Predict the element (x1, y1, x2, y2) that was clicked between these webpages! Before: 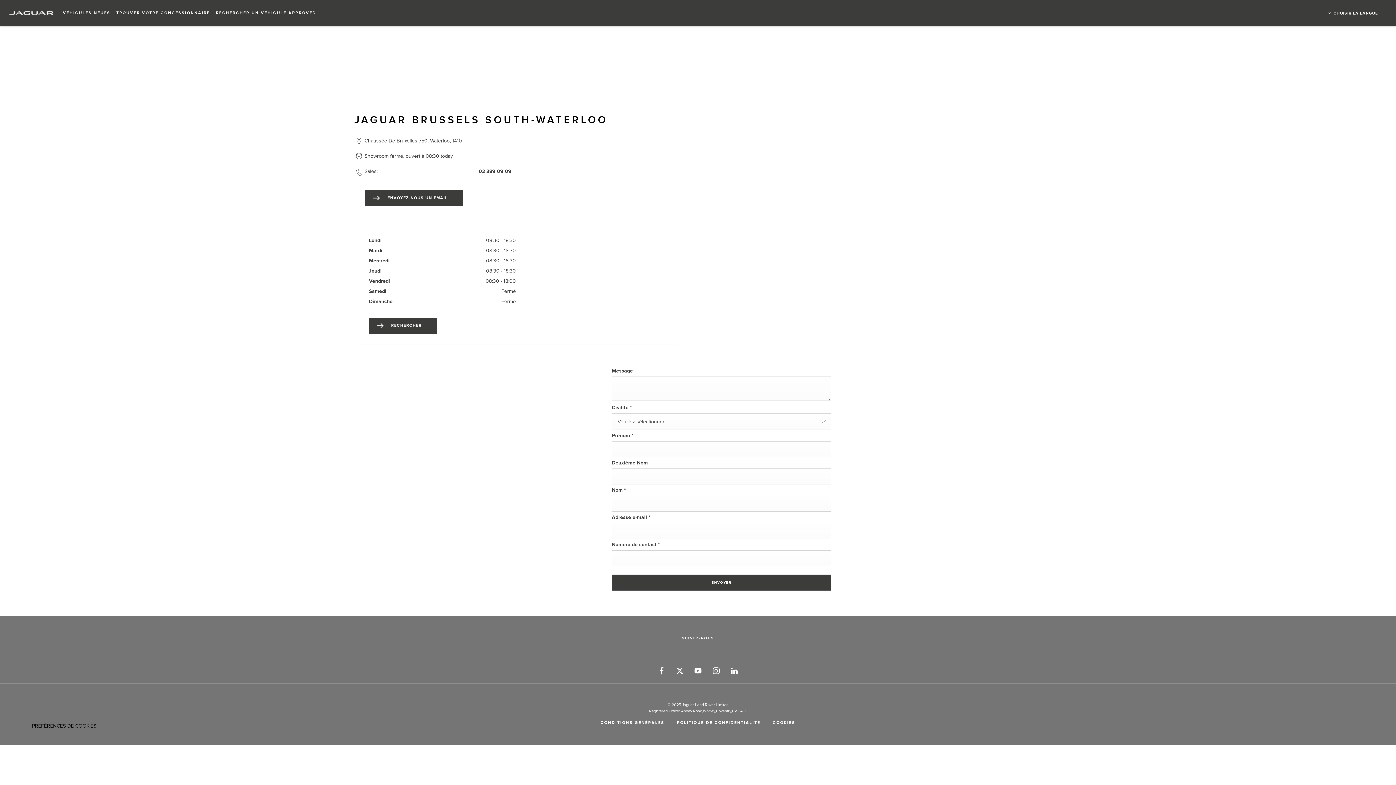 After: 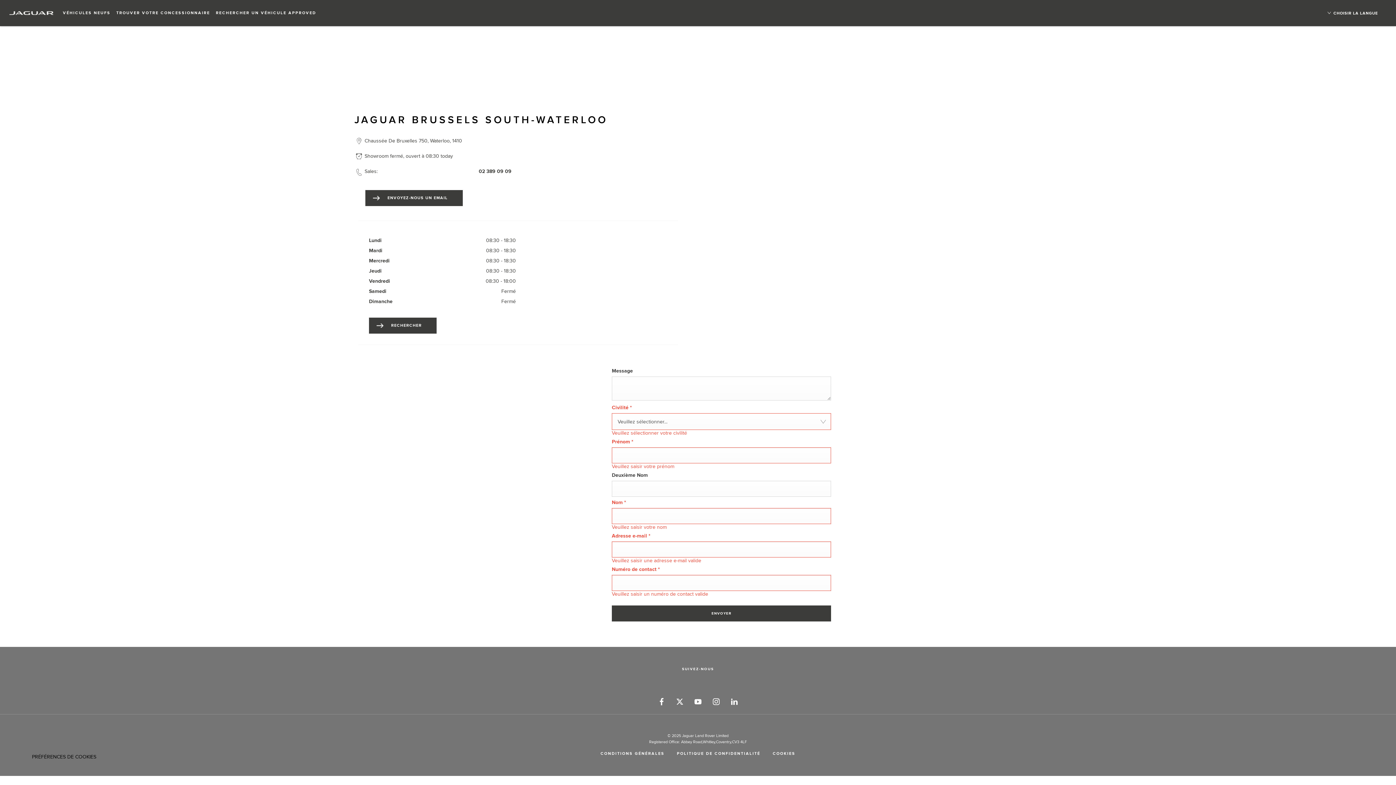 Action: bbox: (612, 574, 831, 590) label: ENVOYER